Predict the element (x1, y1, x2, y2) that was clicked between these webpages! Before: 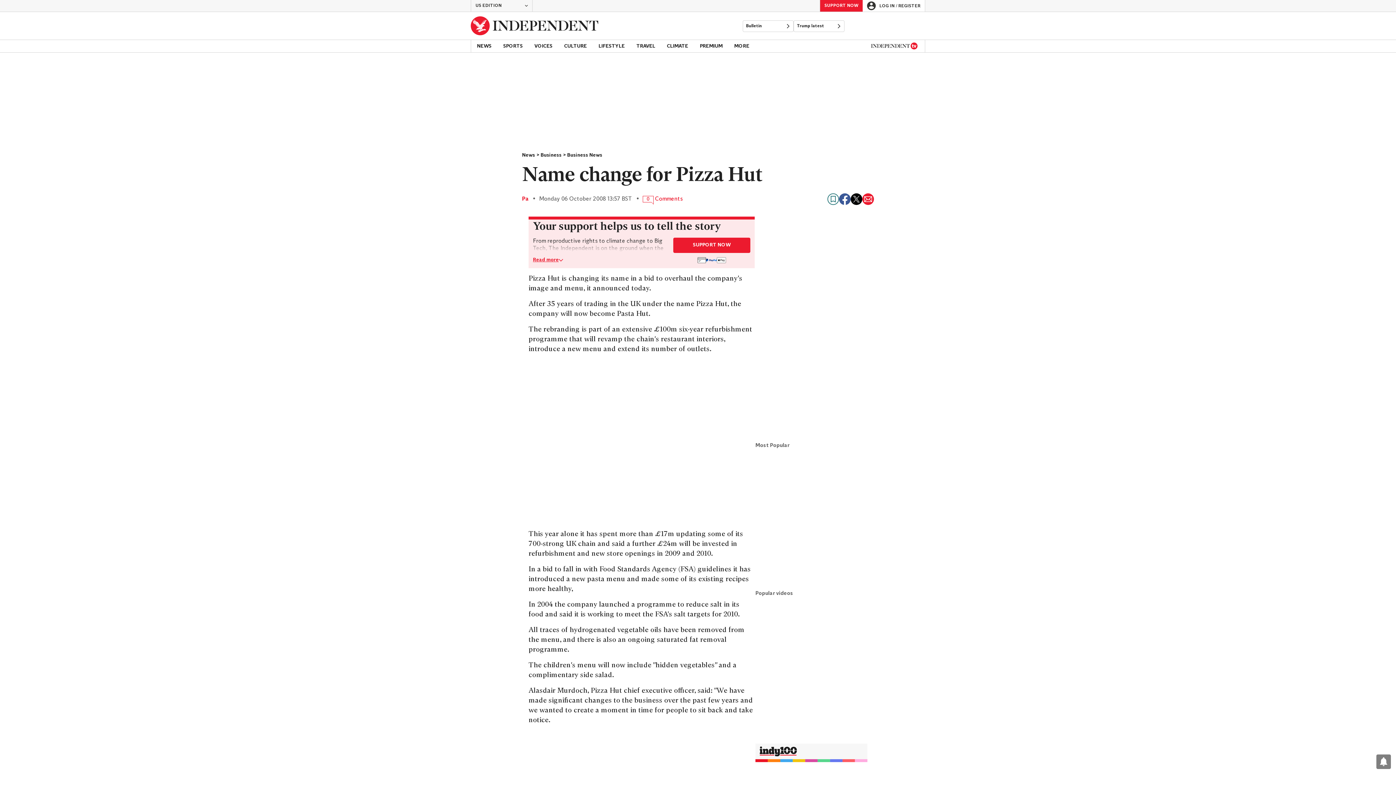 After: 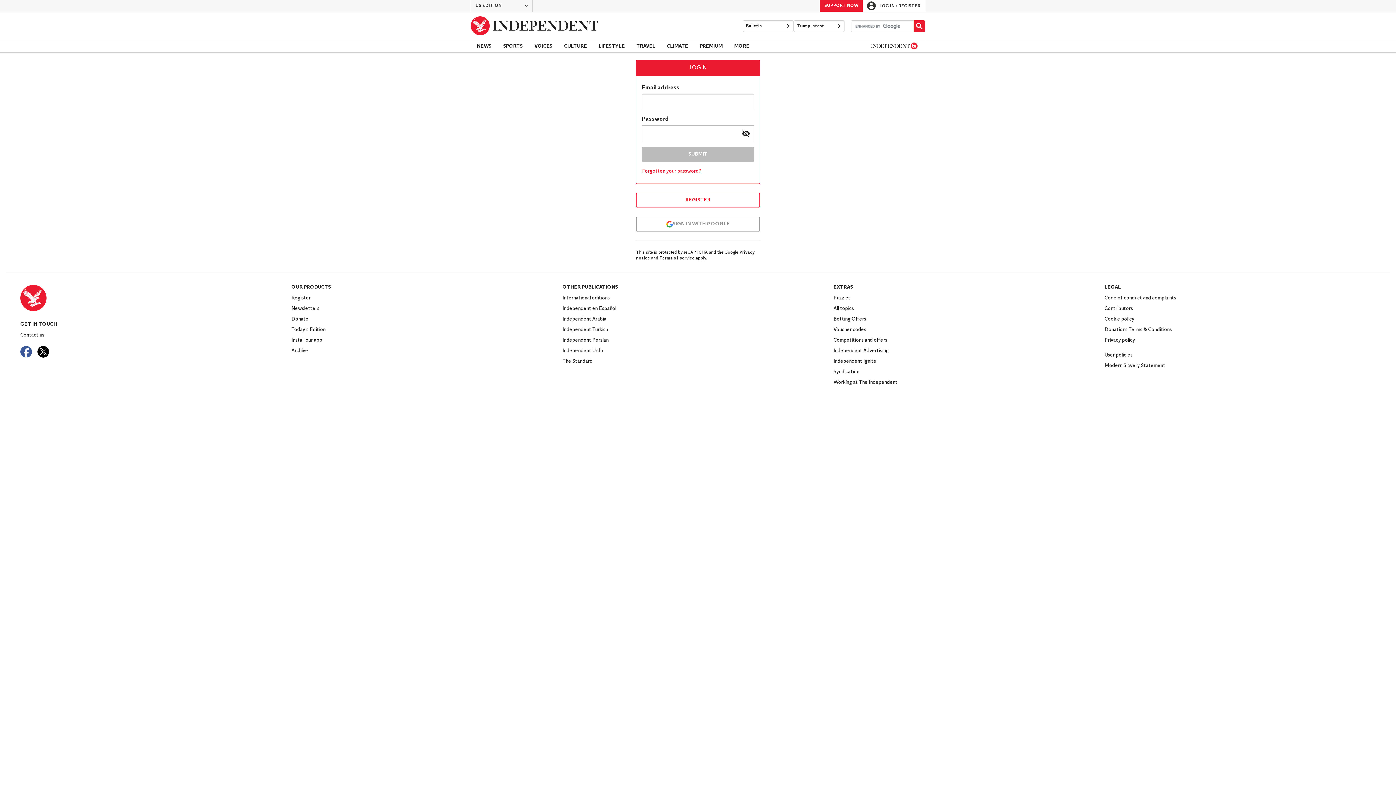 Action: label: LOG IN / REGISTER bbox: (862, 0, 925, 11)